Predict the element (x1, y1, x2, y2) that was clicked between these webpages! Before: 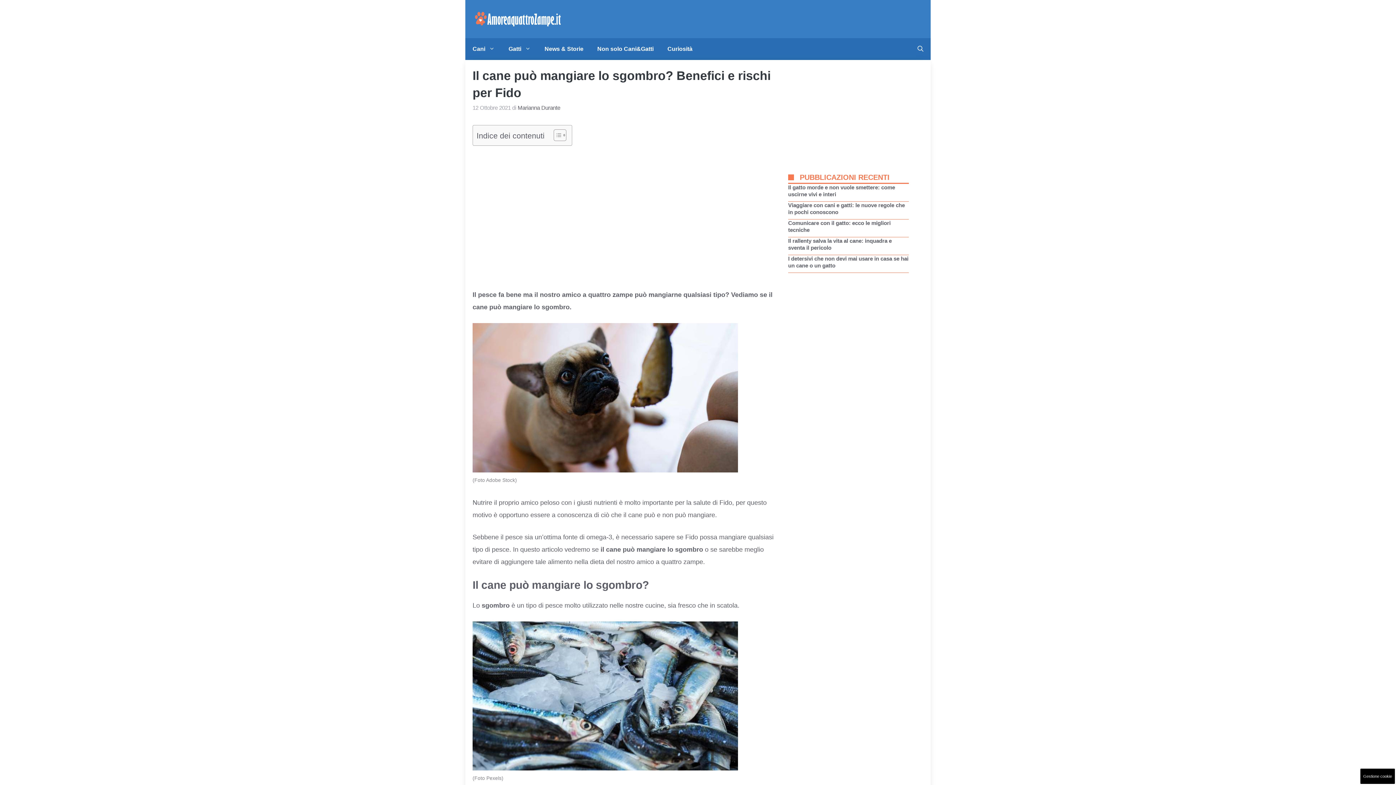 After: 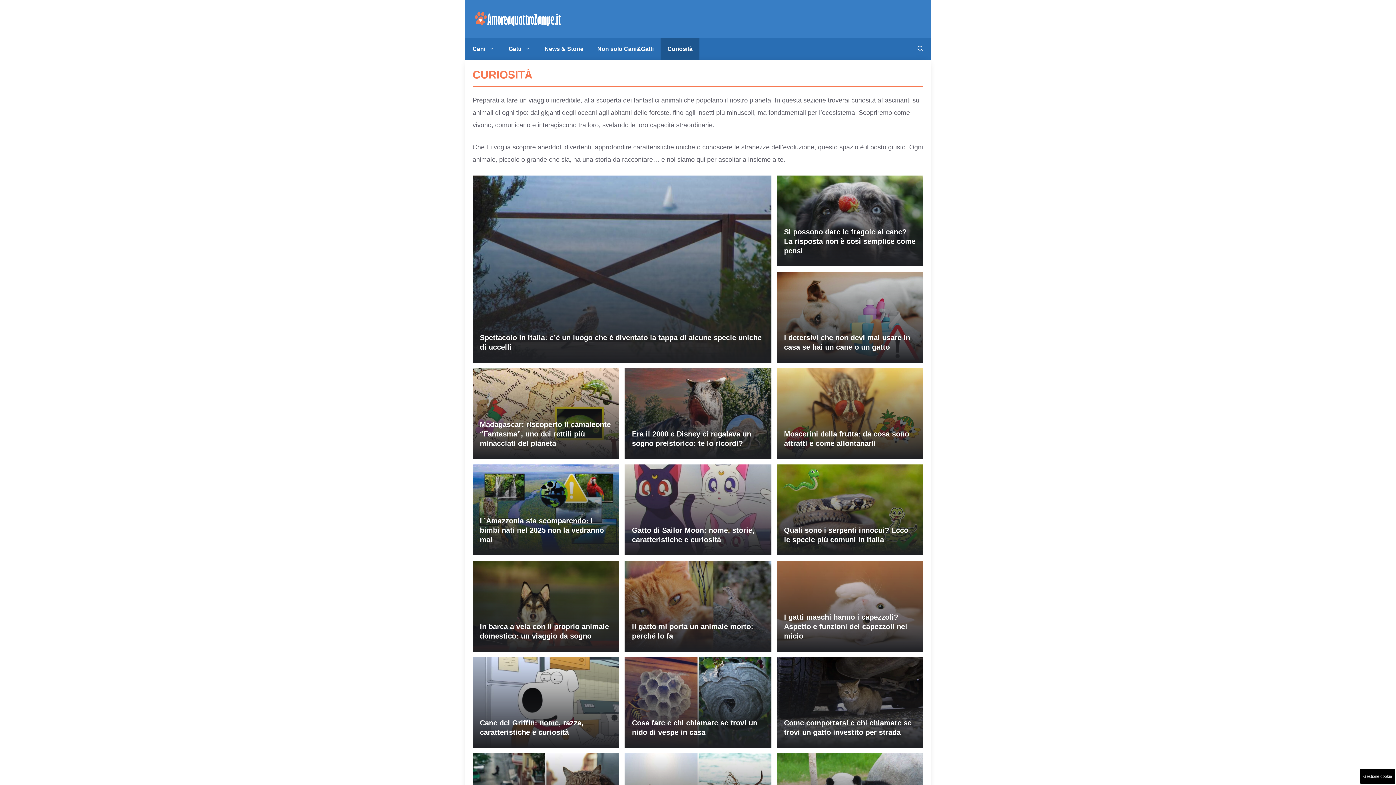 Action: bbox: (660, 38, 699, 59) label: Curiosità